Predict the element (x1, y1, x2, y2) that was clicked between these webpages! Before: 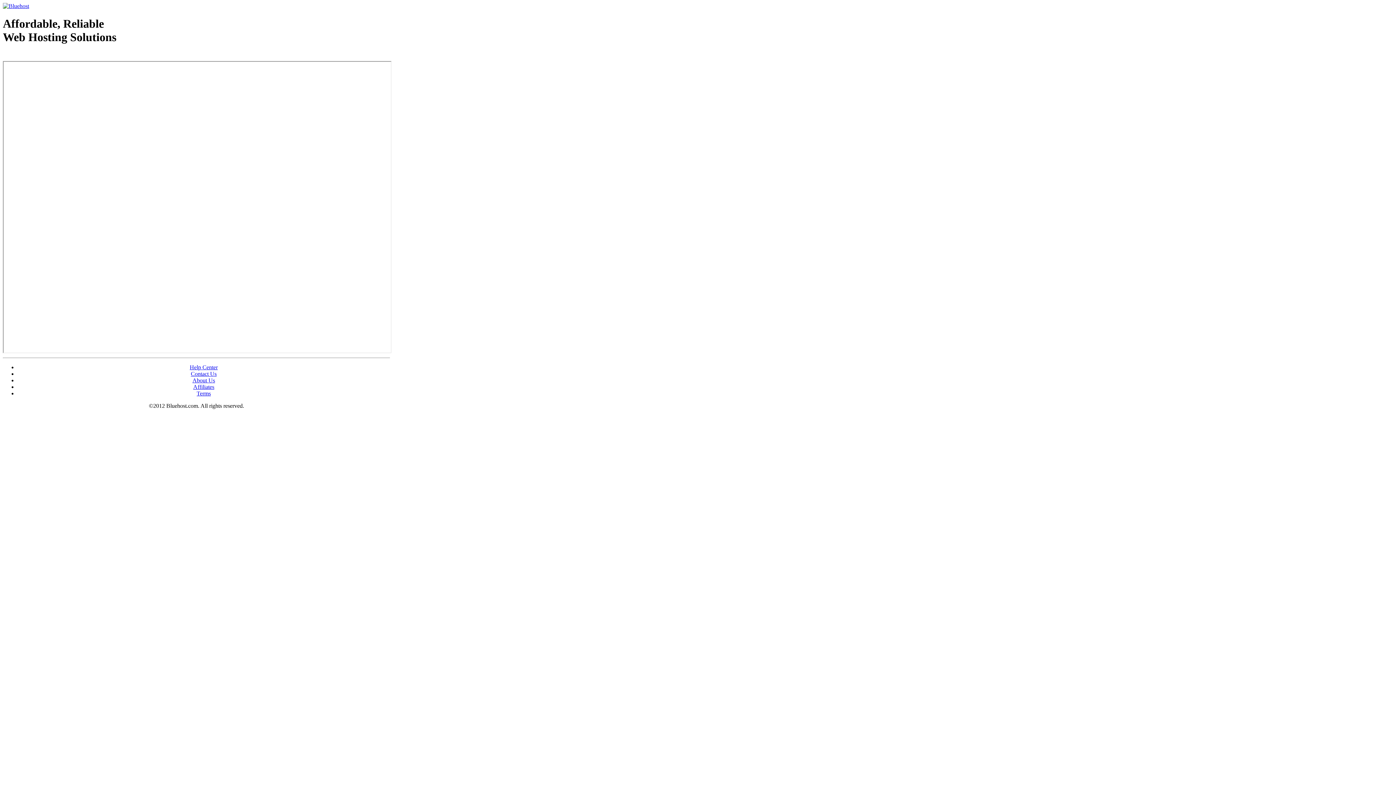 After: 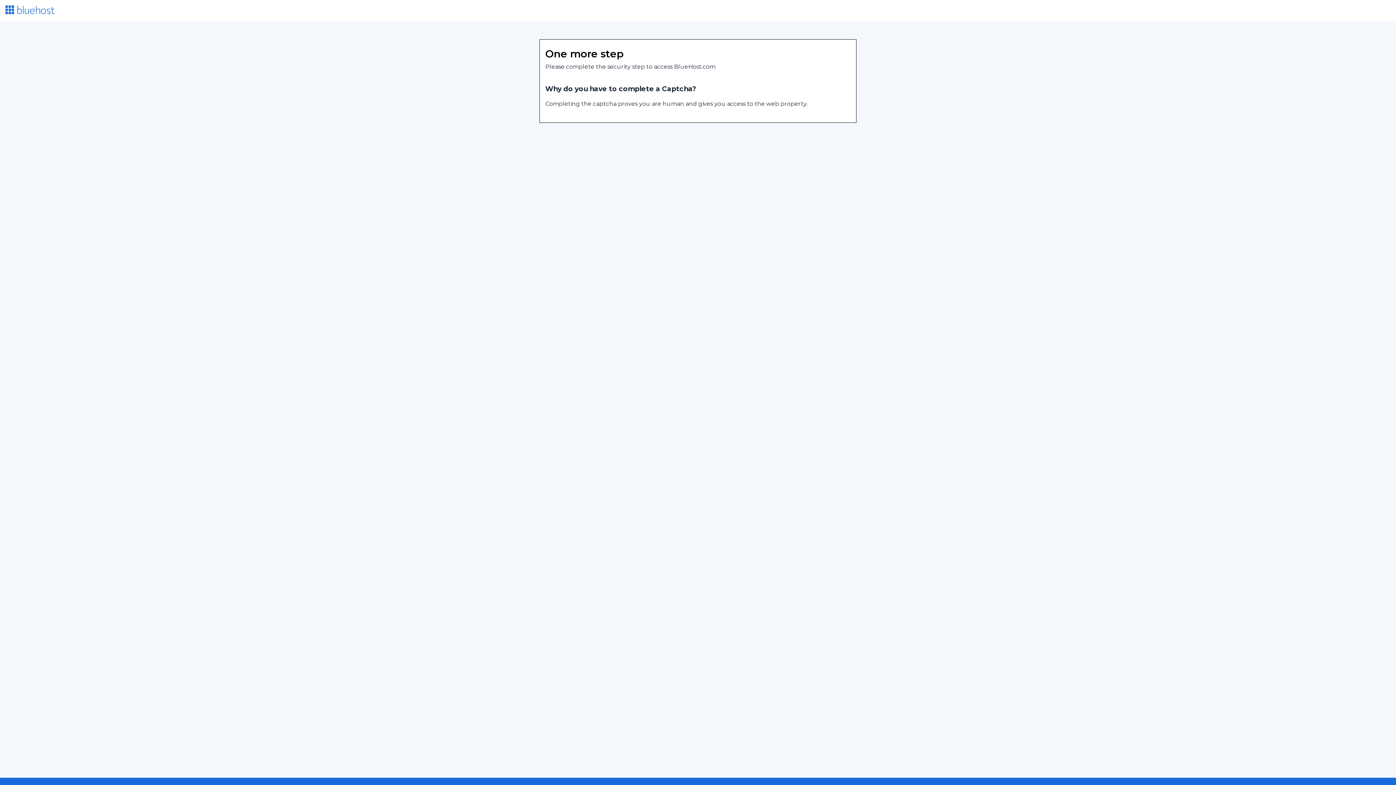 Action: bbox: (190, 370, 216, 377) label: Contact Us